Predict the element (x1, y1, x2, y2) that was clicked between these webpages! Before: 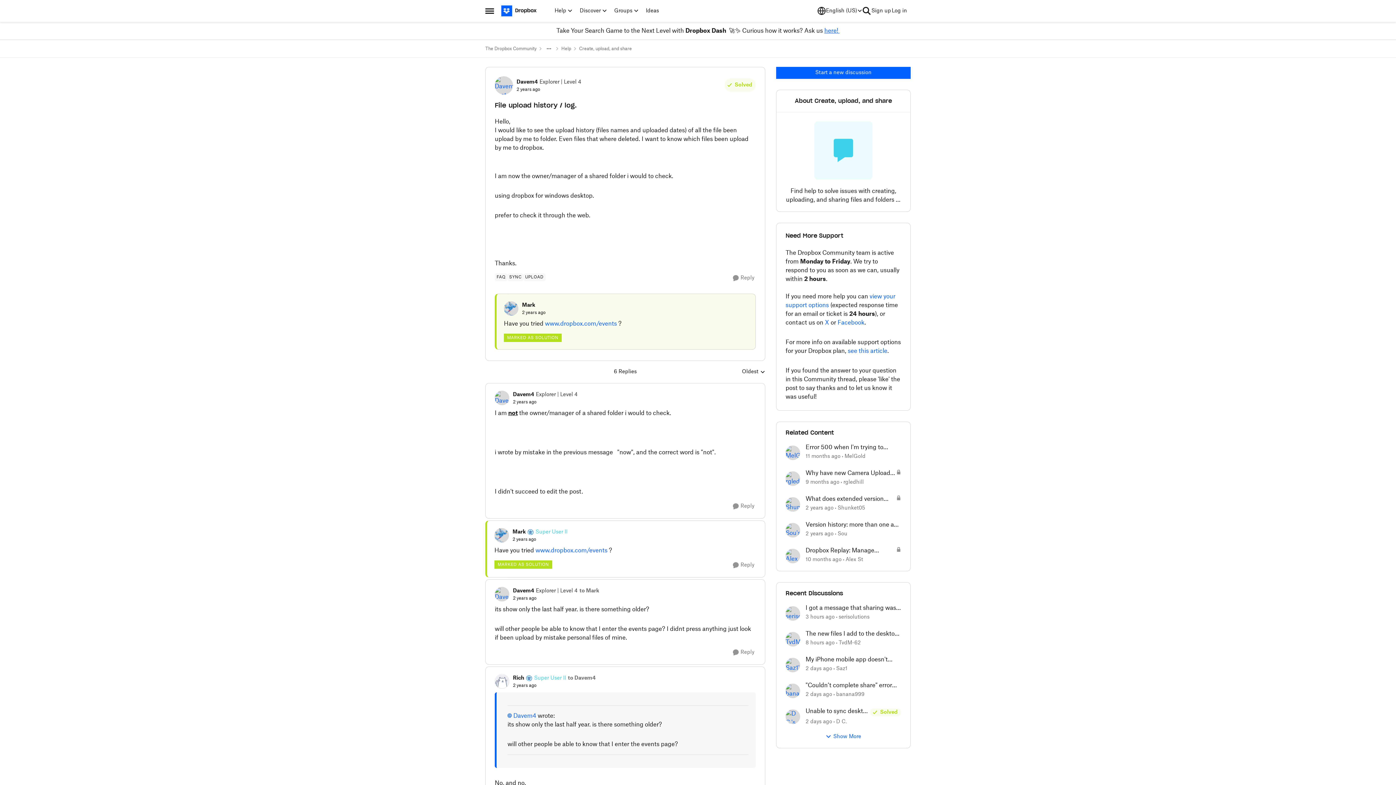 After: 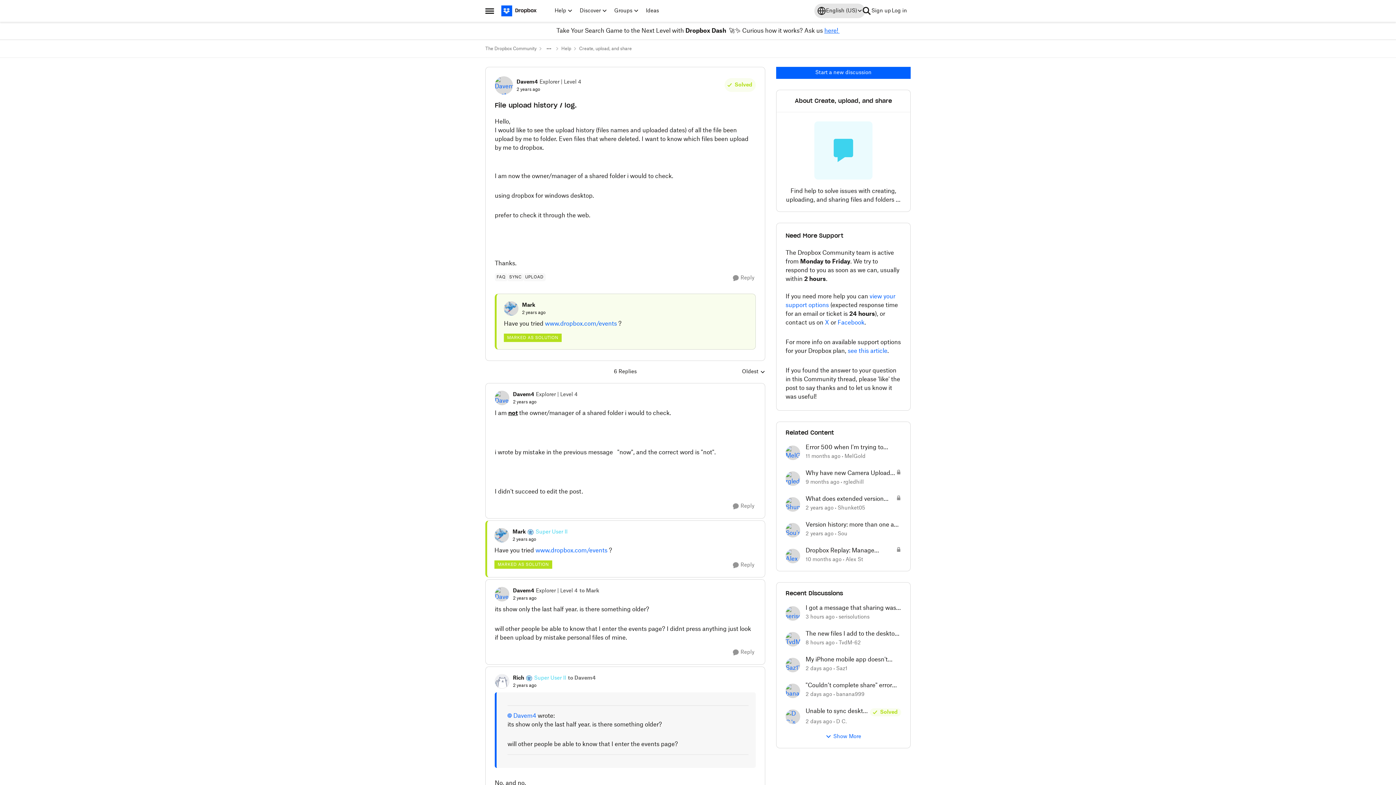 Action: label: Language selector bbox: (814, 3, 865, 18)